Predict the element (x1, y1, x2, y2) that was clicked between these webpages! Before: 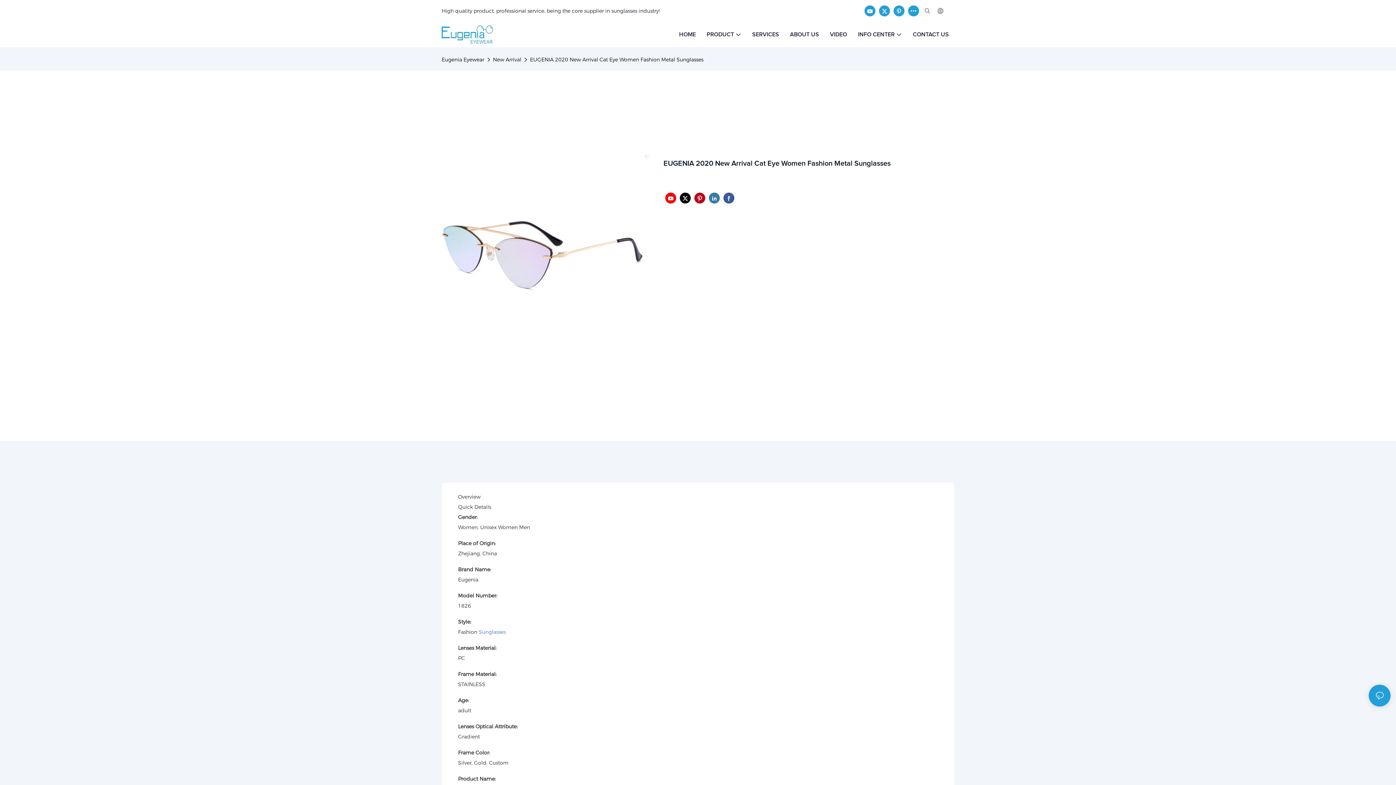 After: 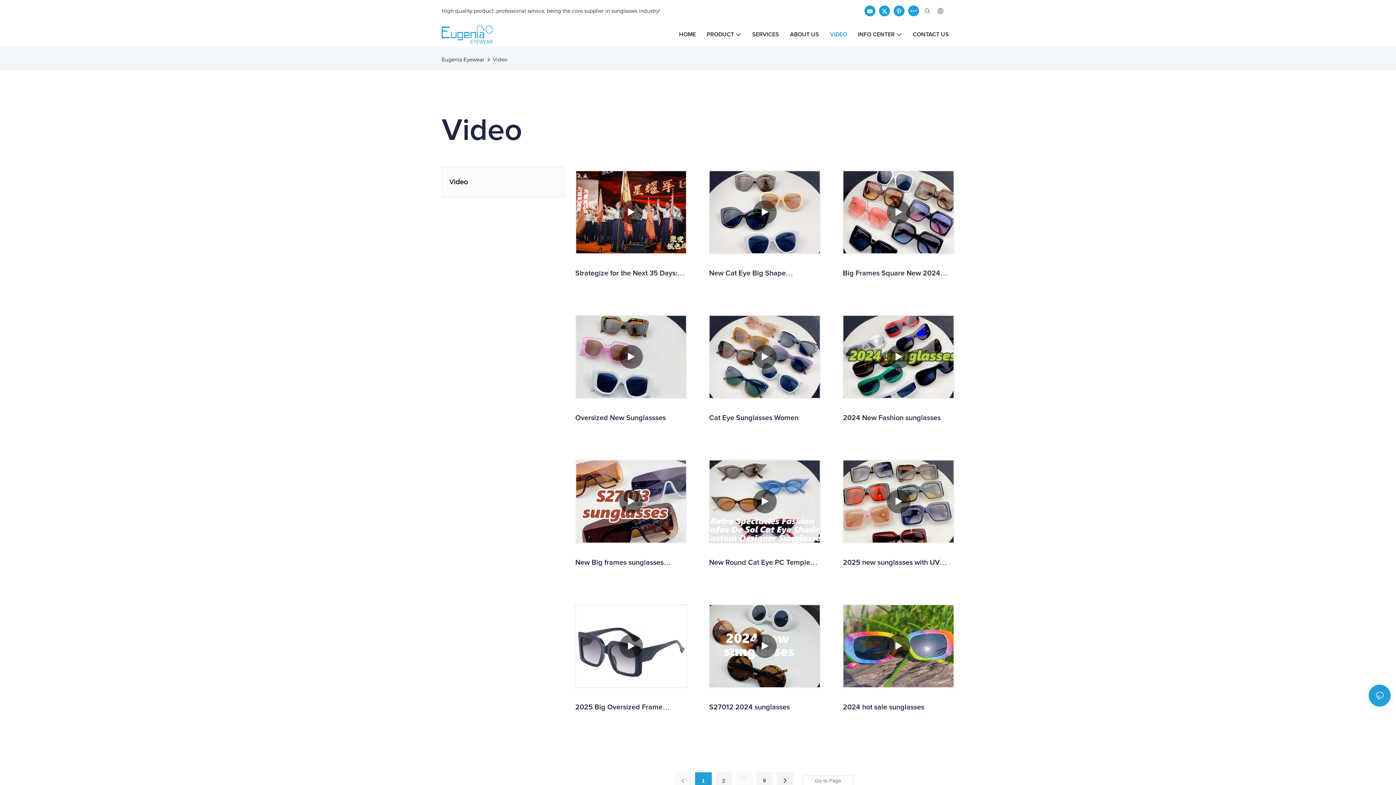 Action: bbox: (830, 30, 847, 38) label: VIDEO